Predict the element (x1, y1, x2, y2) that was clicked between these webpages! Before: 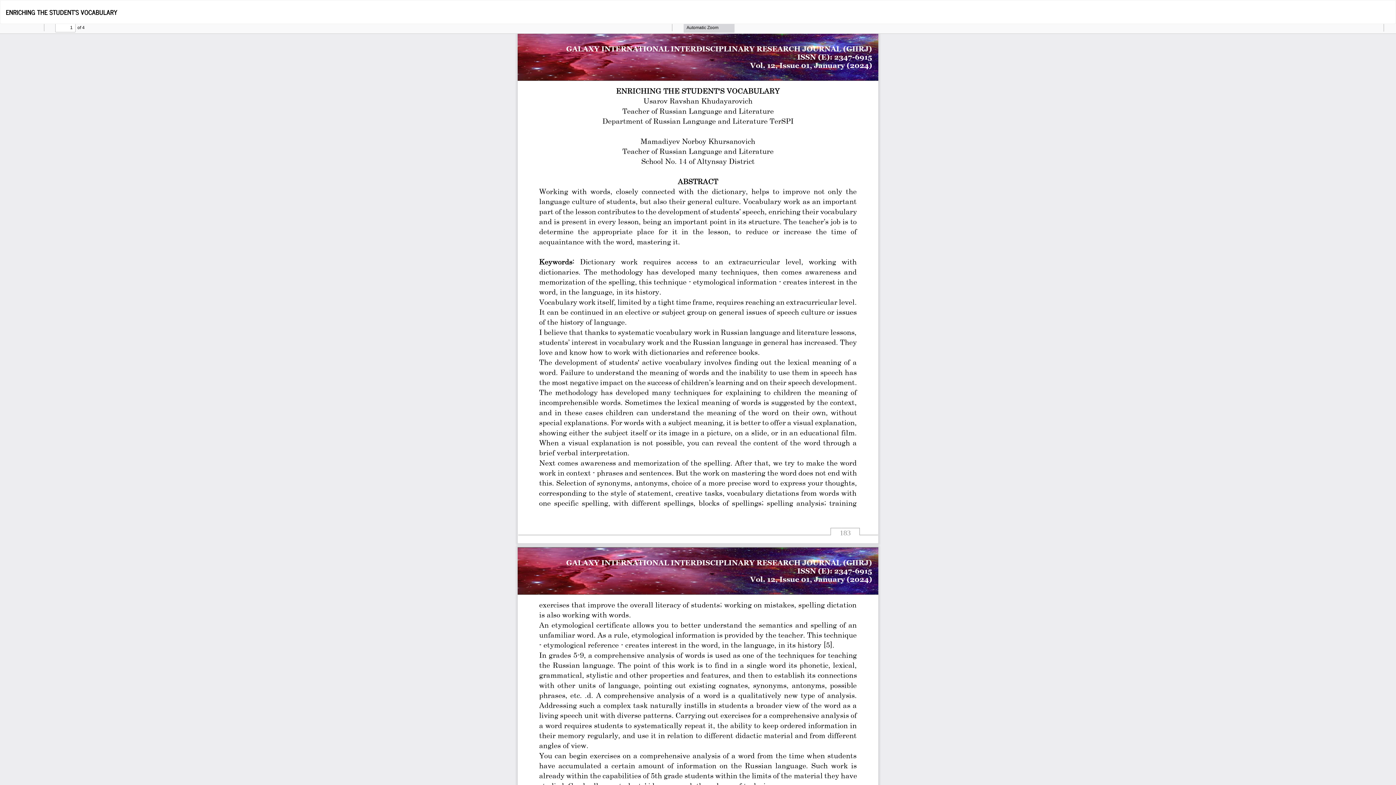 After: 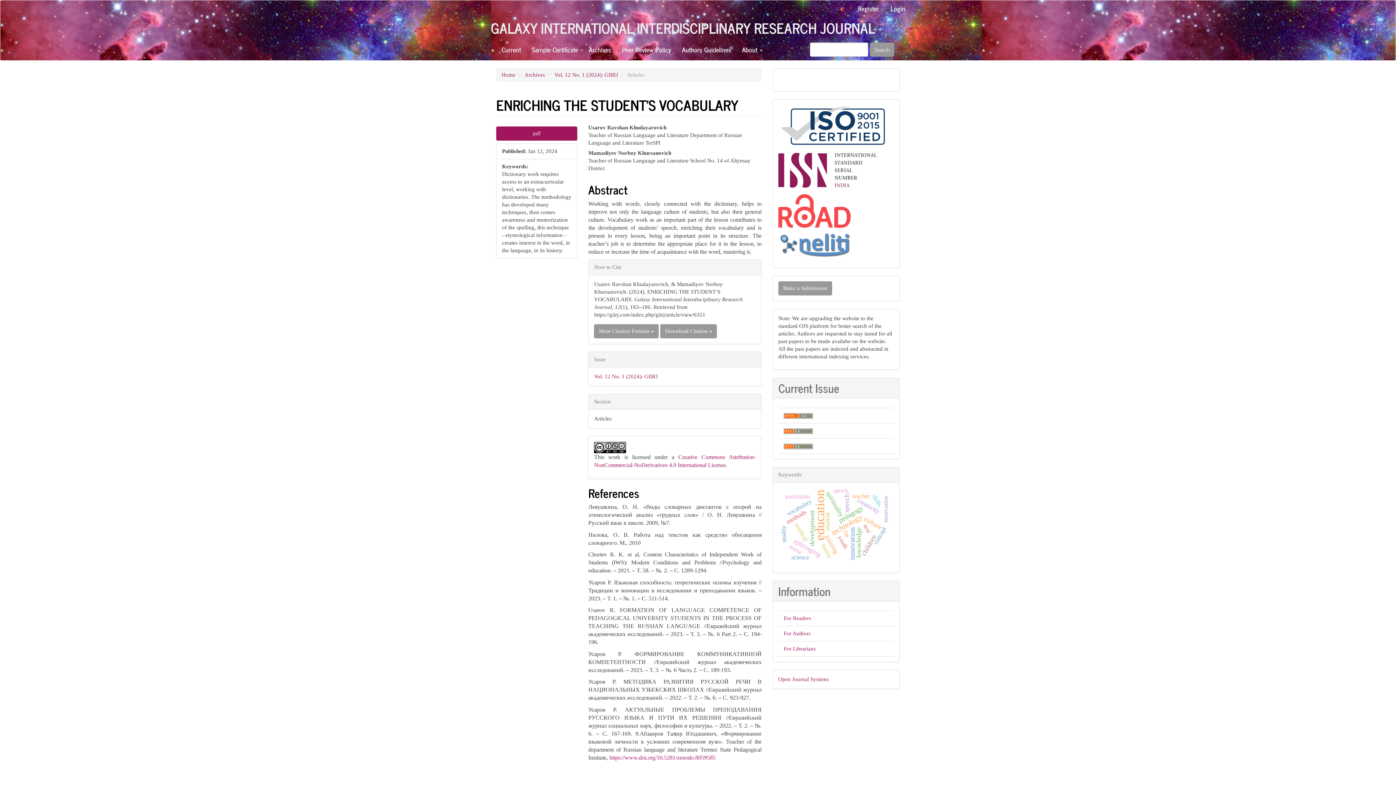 Action: label: ENRICHING THE STUDENT'S VOCABULARY bbox: (0, 0, 122, 23)